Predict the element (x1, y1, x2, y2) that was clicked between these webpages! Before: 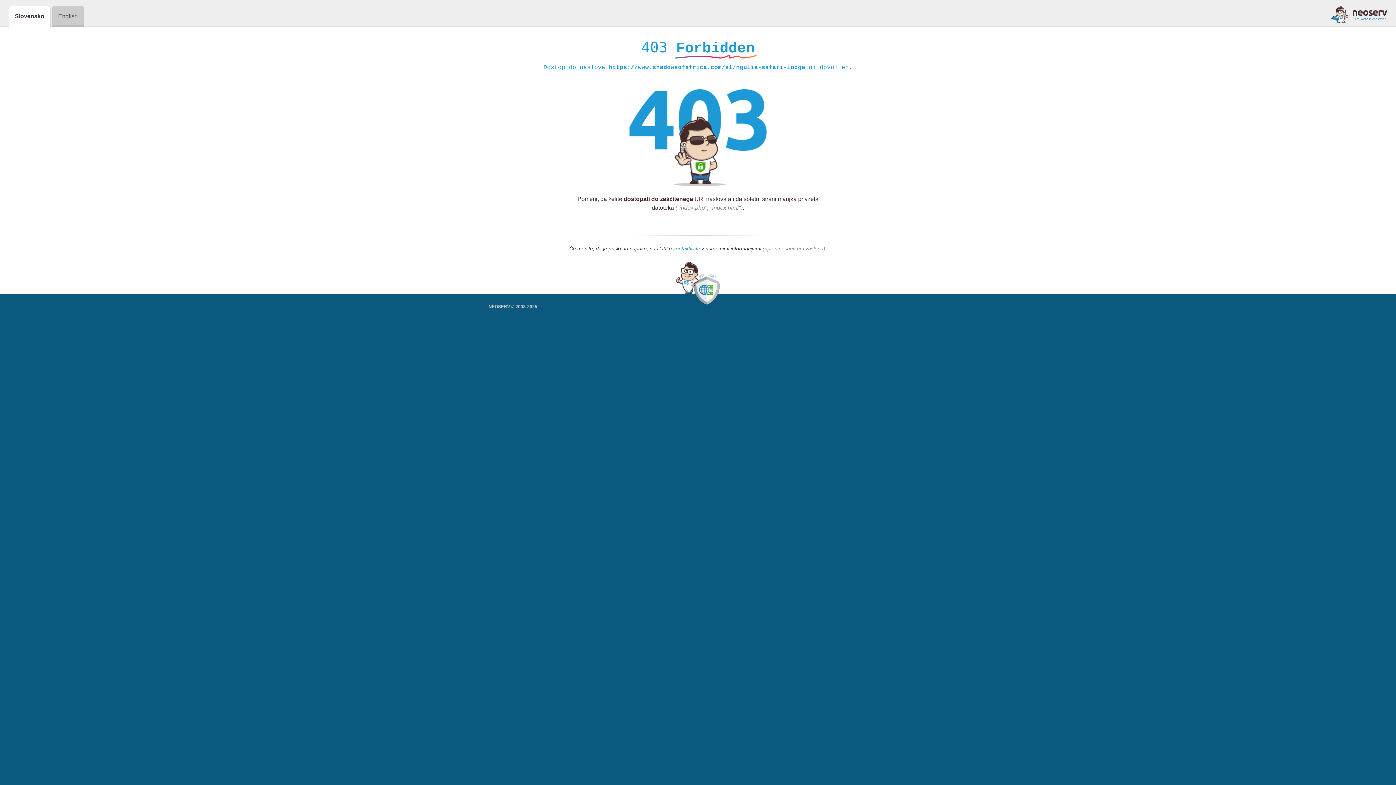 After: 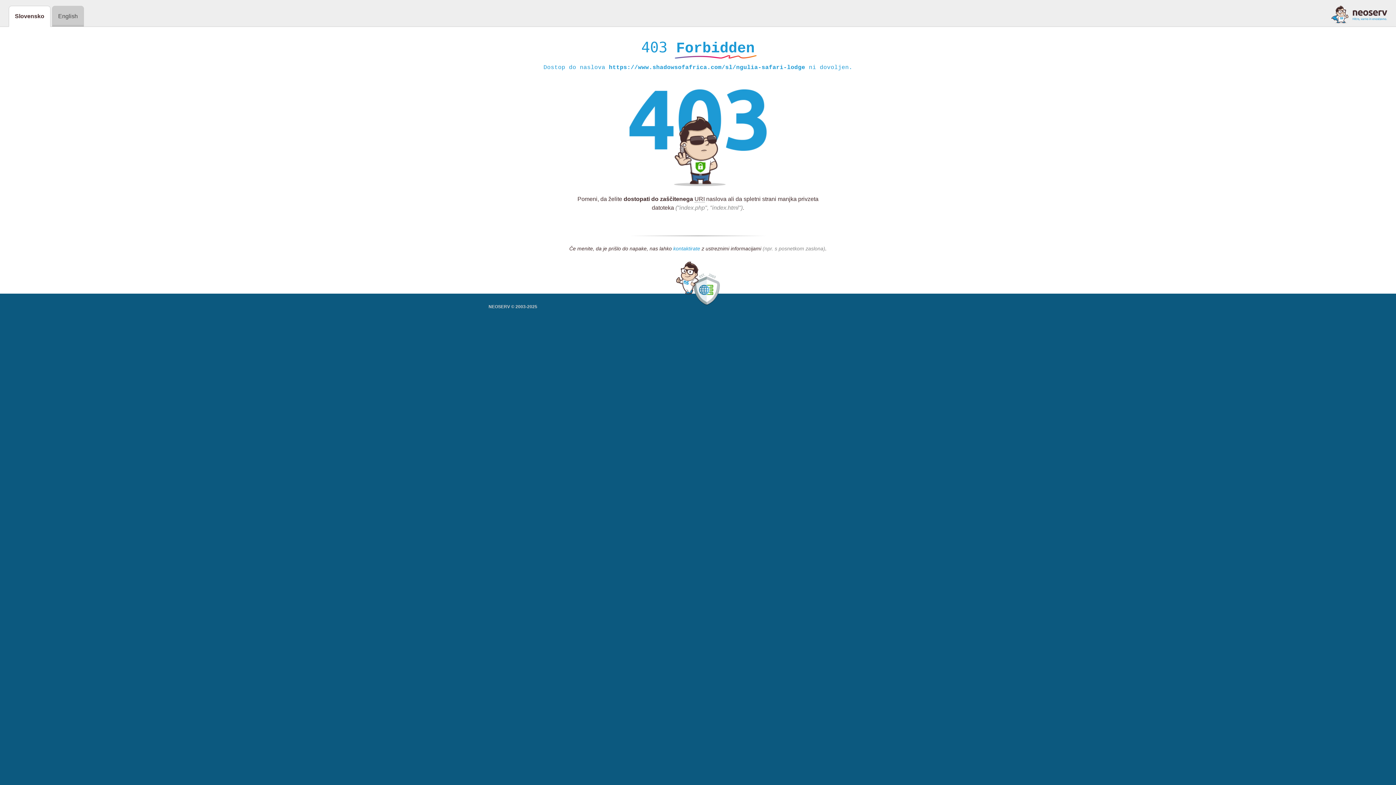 Action: label: kontaktirate bbox: (673, 245, 700, 252)